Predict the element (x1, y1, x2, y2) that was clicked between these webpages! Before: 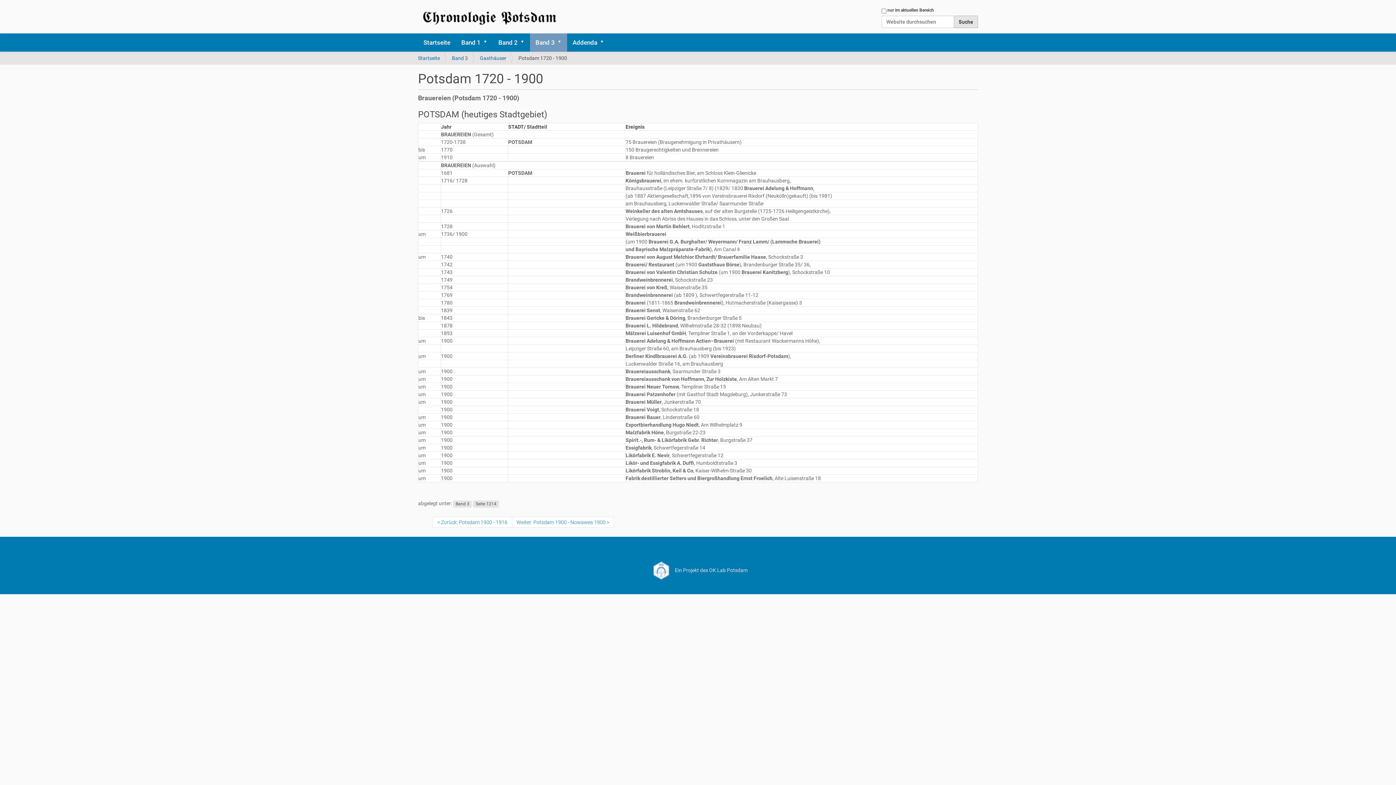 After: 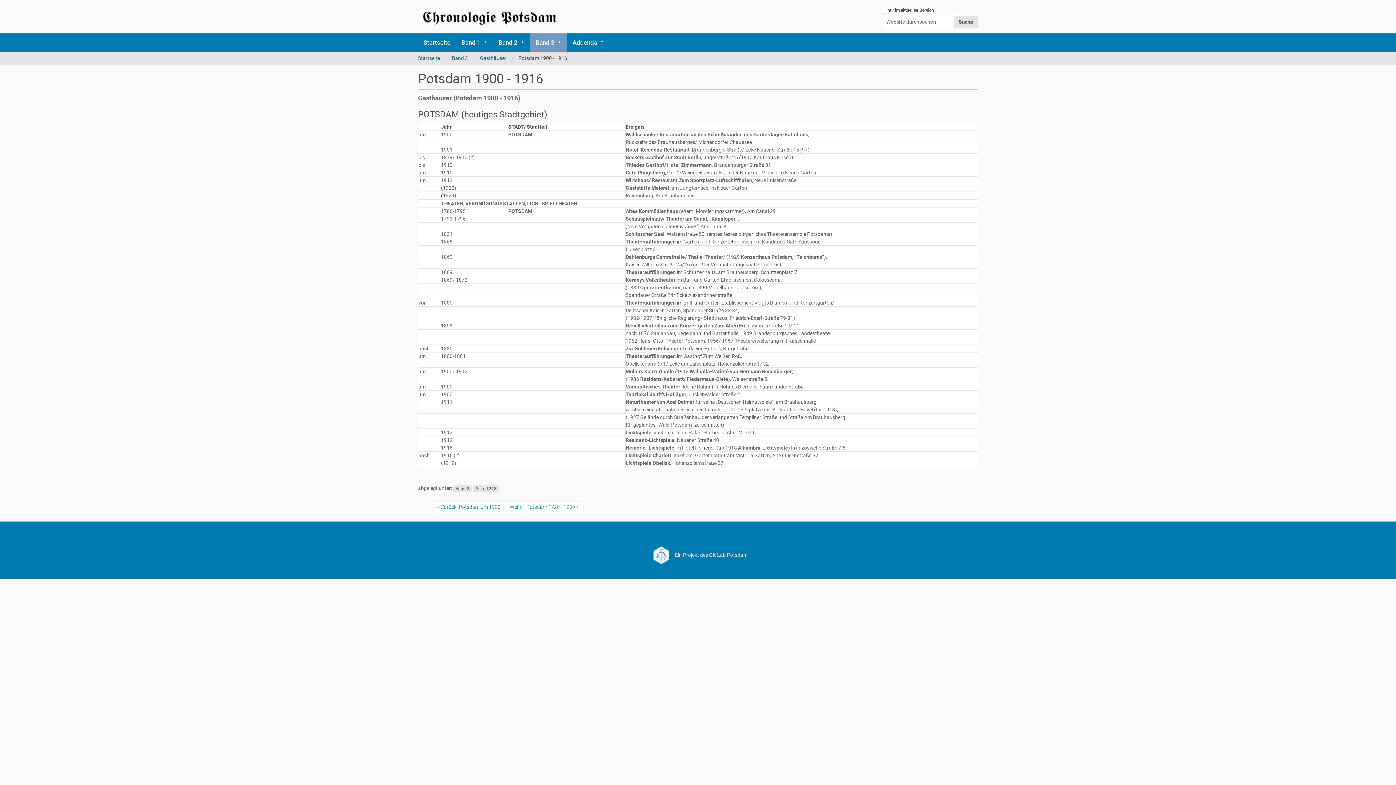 Action: bbox: (432, 517, 512, 528) label:  Zurück: Potsdam 1900 - 1916